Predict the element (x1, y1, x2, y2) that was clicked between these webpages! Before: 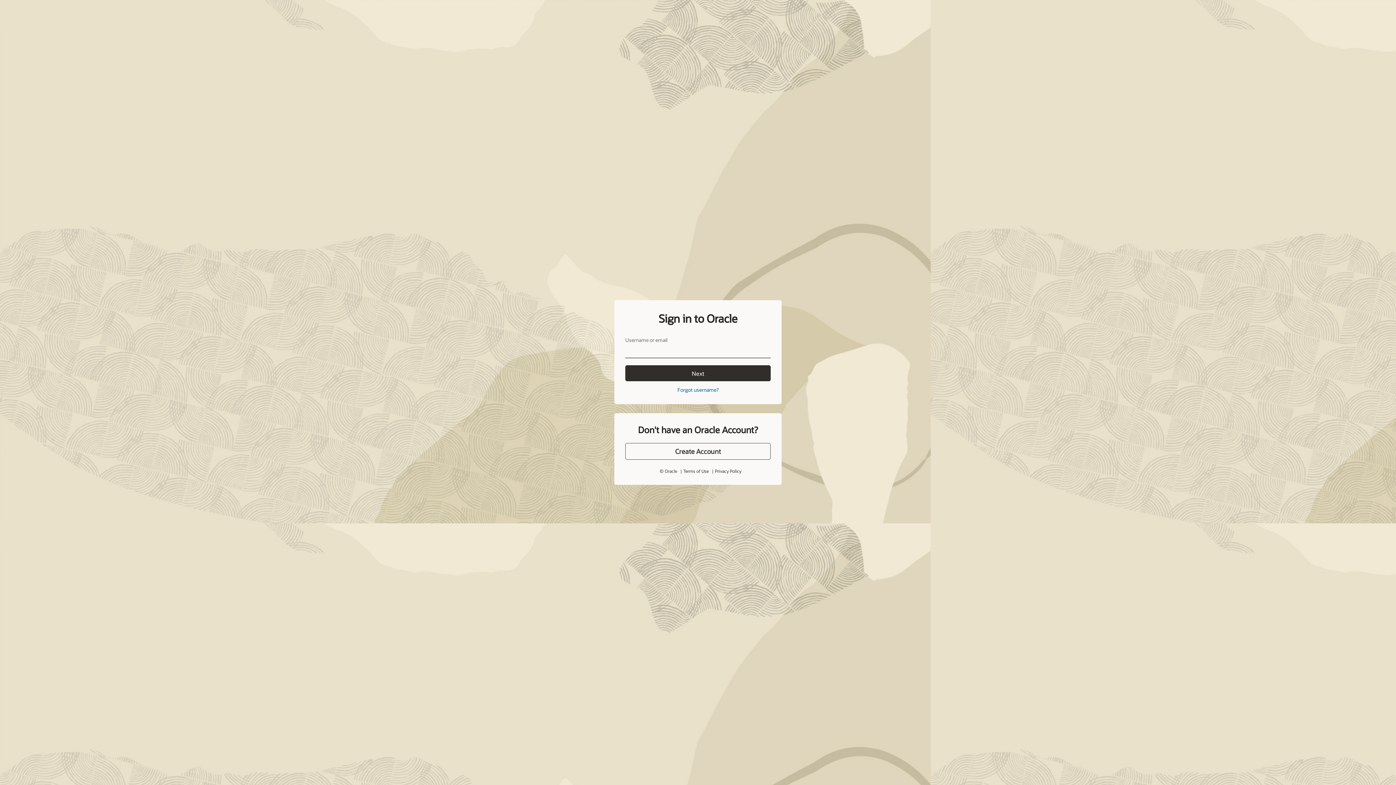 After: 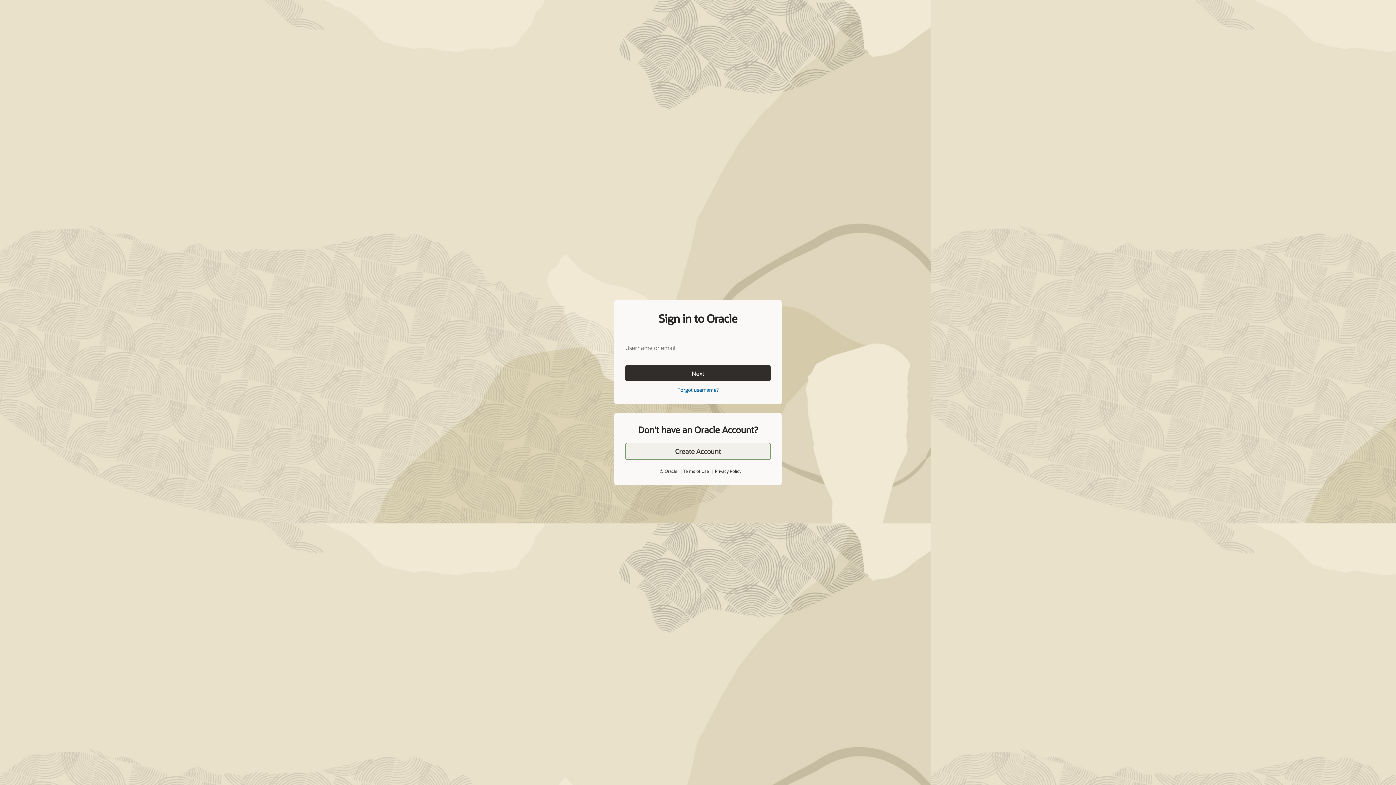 Action: label: Create Account bbox: (625, 443, 770, 460)